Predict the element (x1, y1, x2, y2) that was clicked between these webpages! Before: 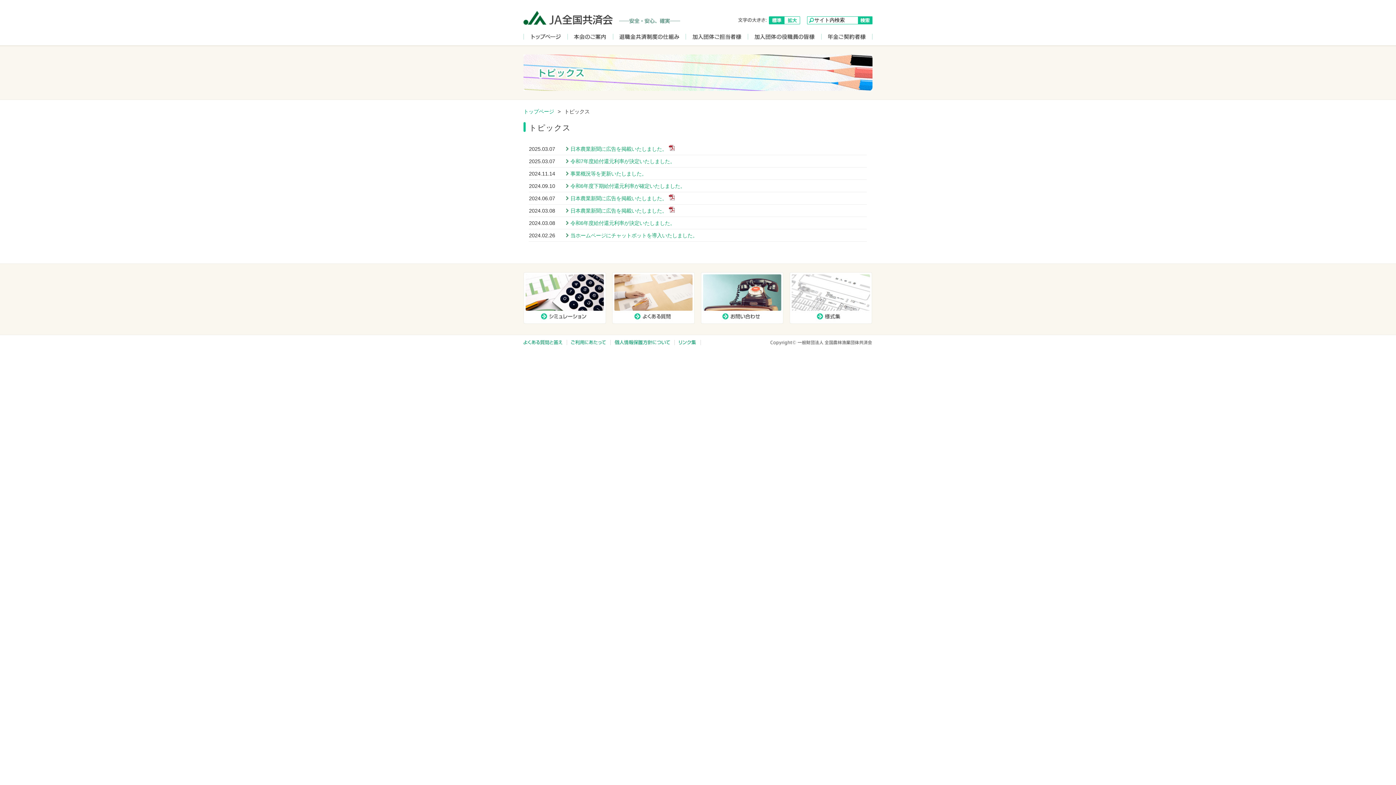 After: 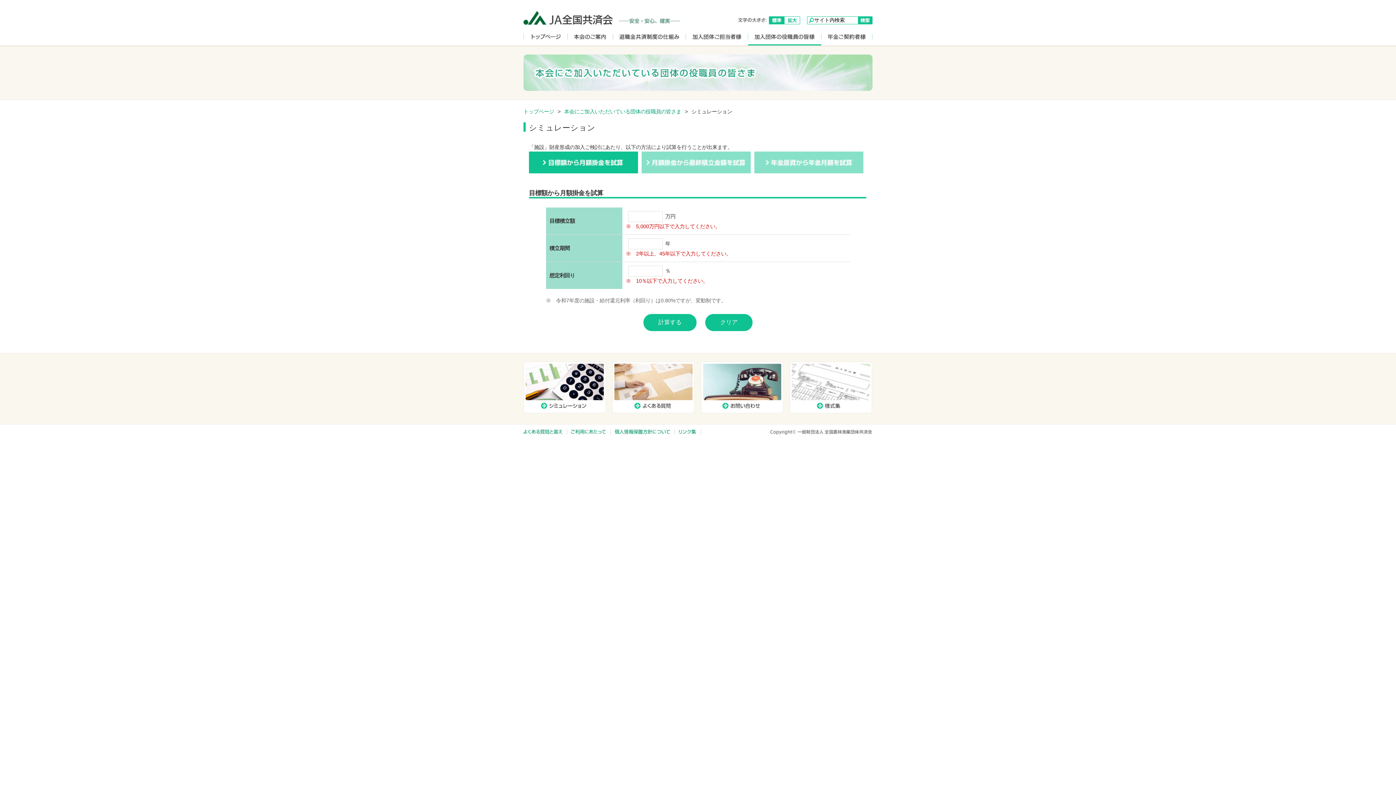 Action: bbox: (523, 319, 606, 325)